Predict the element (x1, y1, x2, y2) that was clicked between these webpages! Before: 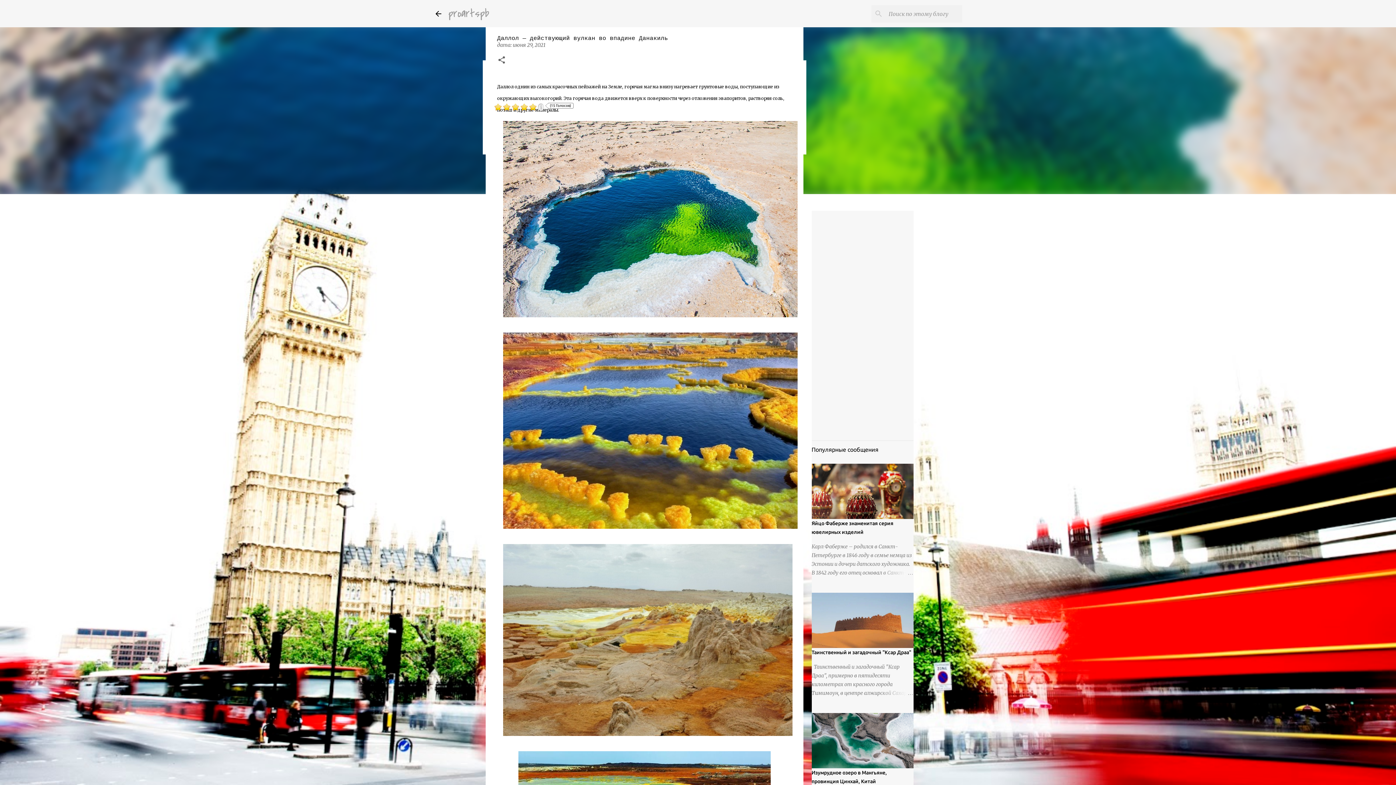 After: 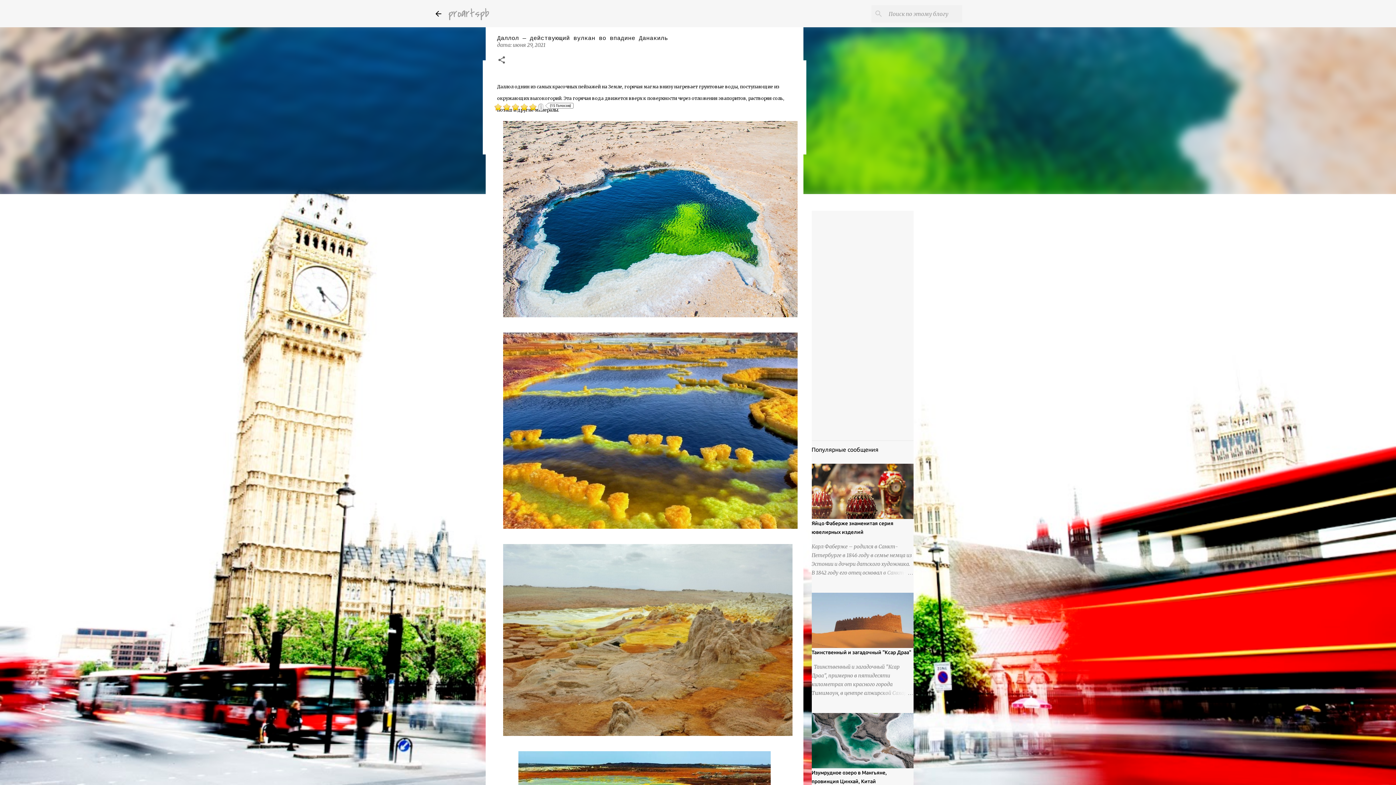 Action: label: июня 29, 2021 bbox: (512, 41, 545, 48)